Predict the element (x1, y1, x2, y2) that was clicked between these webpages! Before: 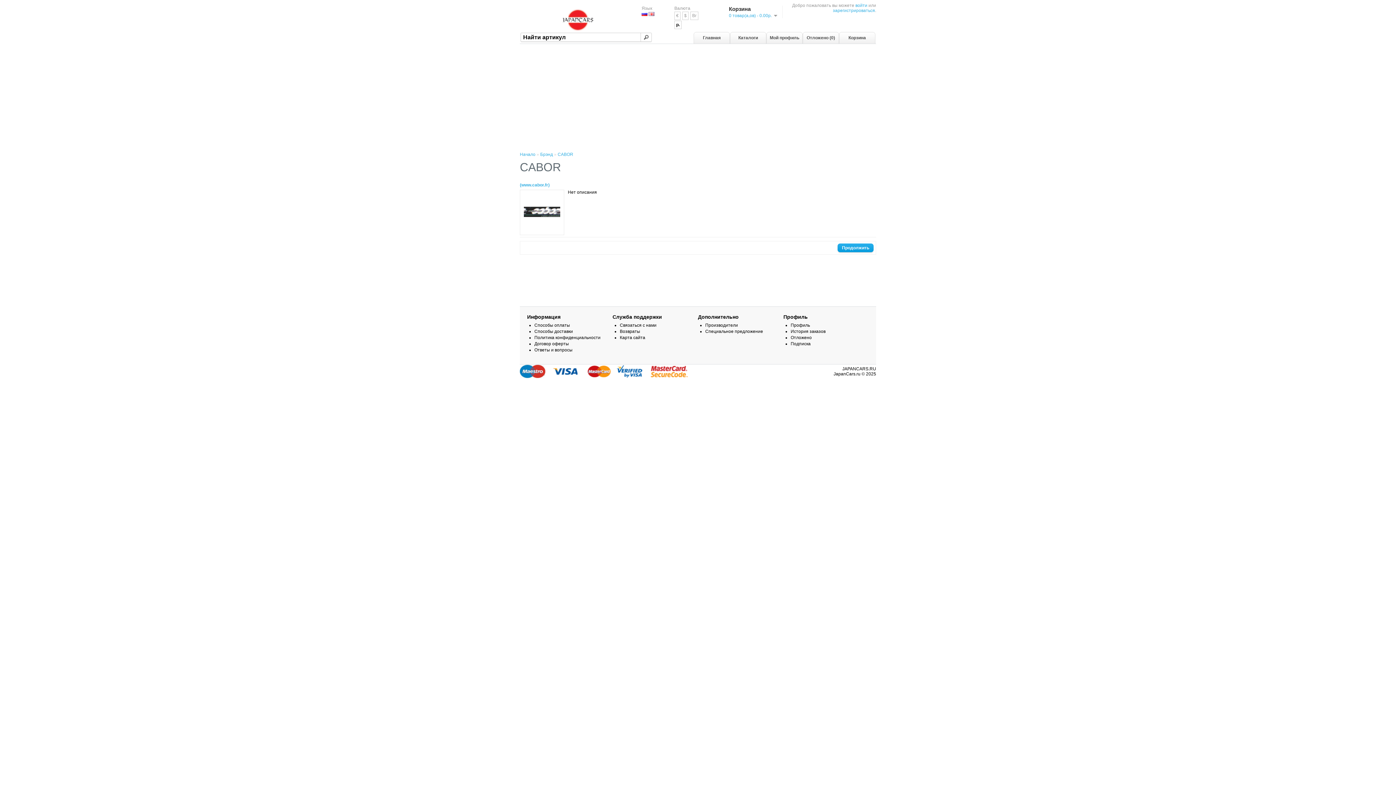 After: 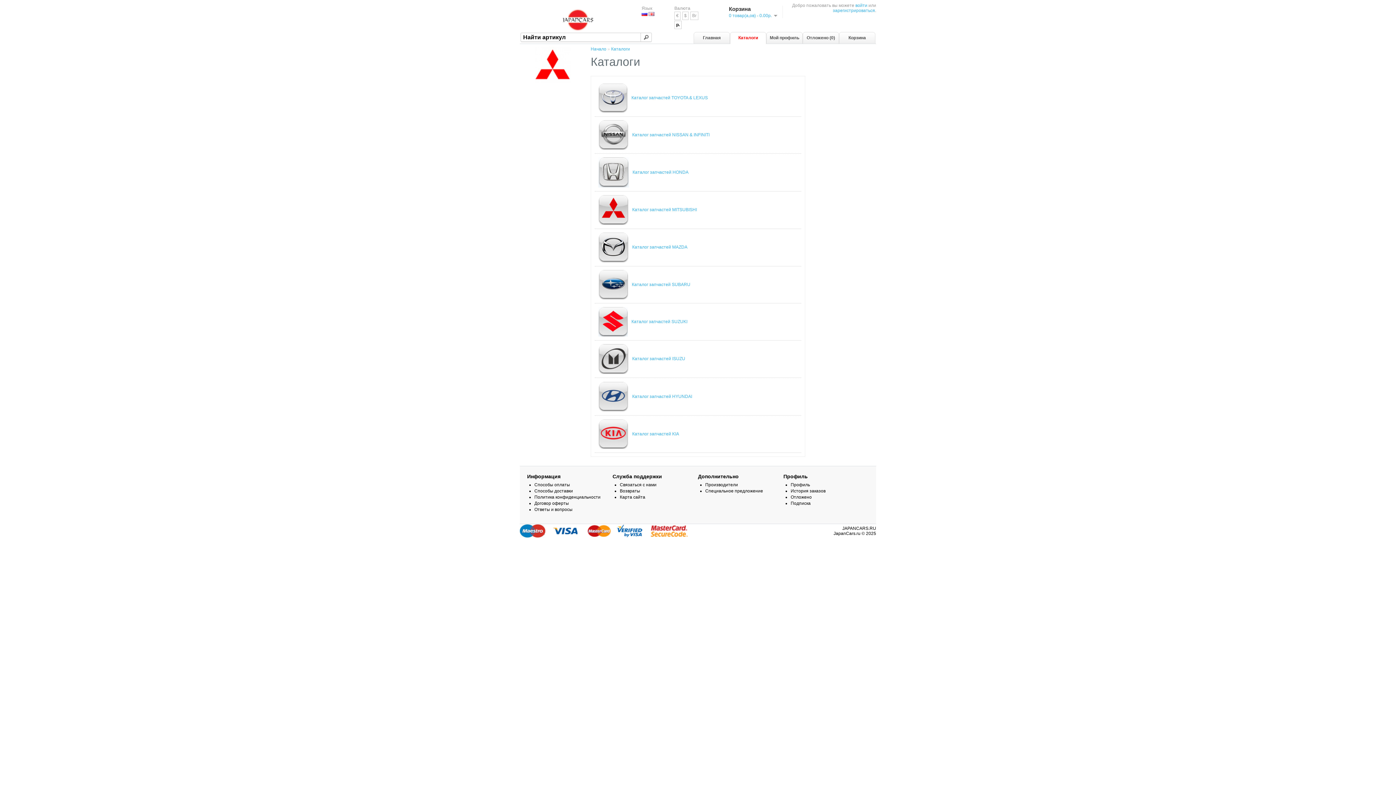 Action: label: Каталоги bbox: (730, 32, 766, 45)